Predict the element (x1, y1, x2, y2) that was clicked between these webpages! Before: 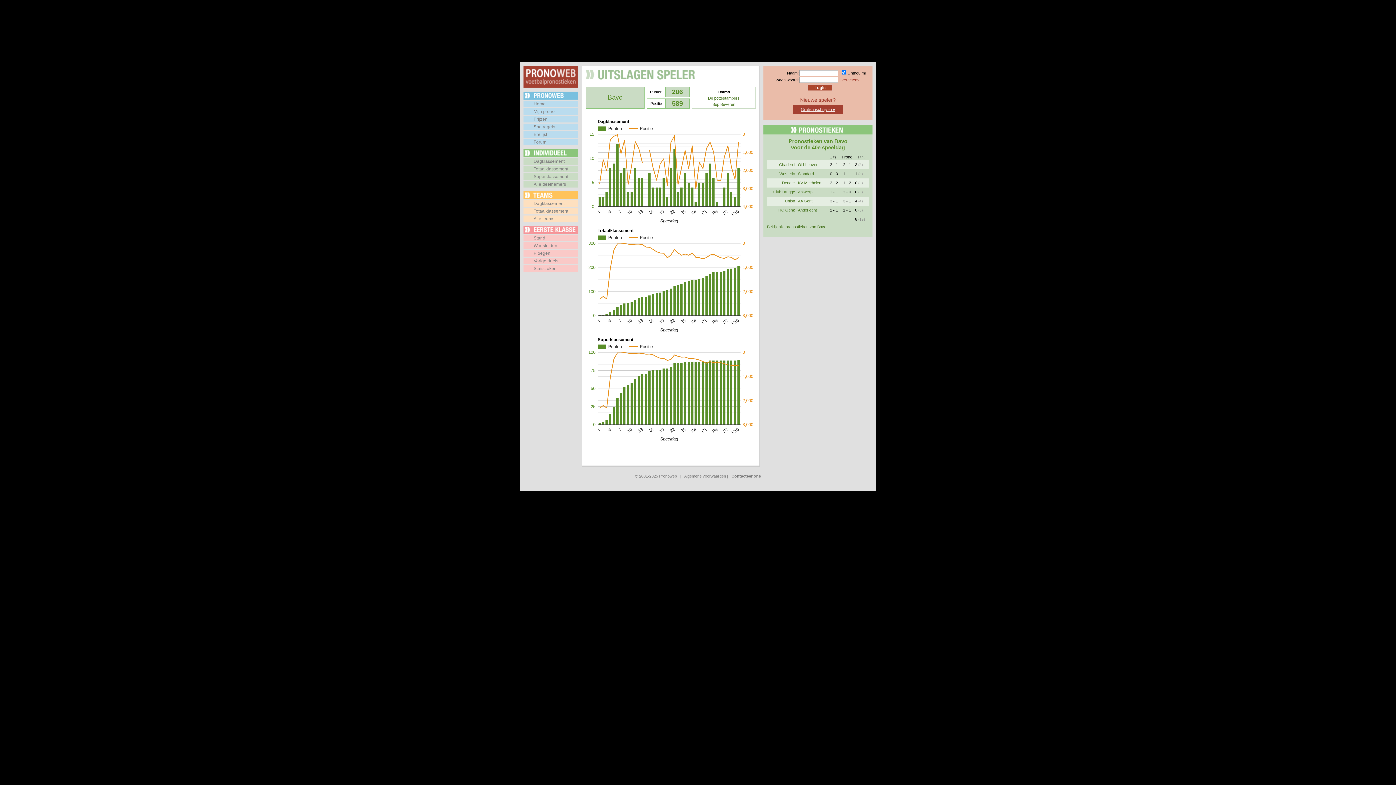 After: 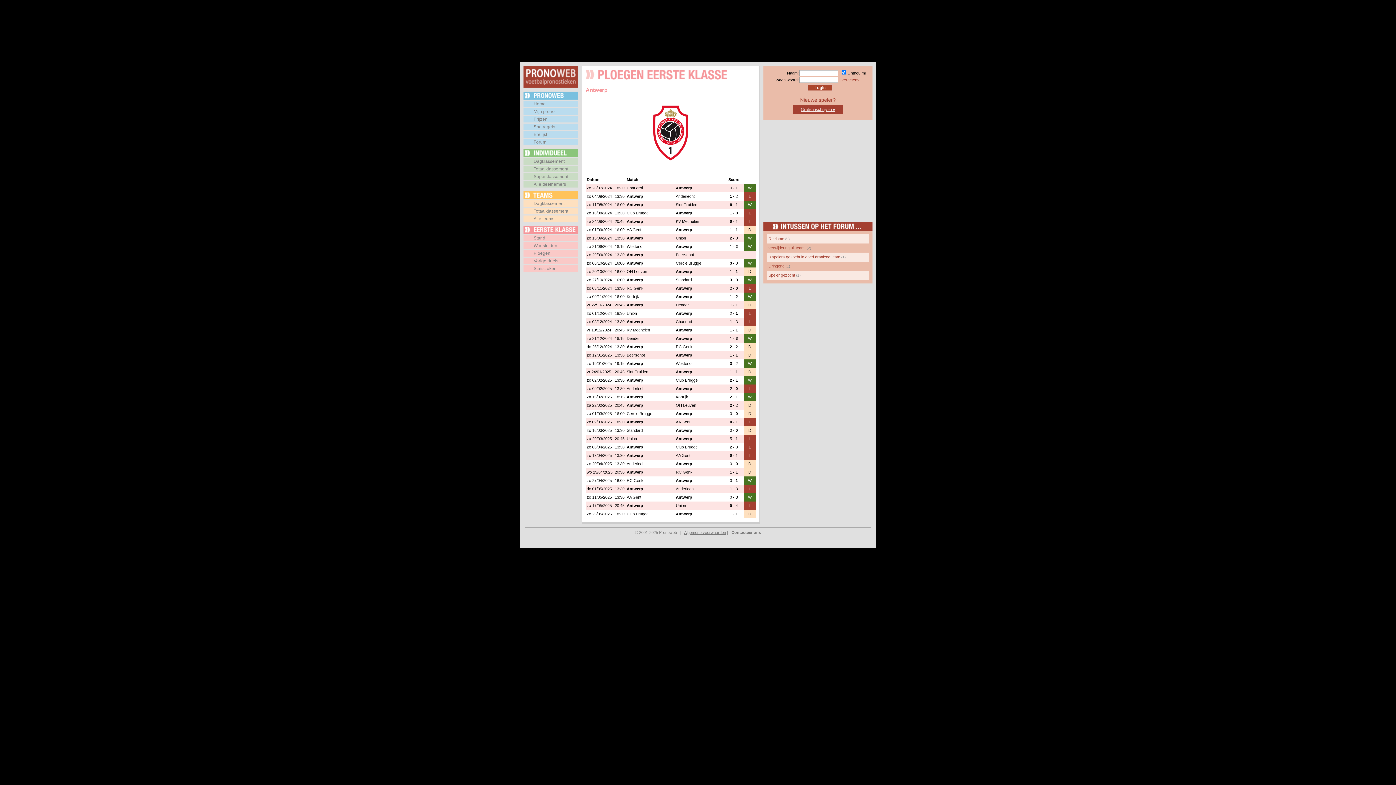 Action: bbox: (798, 189, 812, 194) label: Antwerp